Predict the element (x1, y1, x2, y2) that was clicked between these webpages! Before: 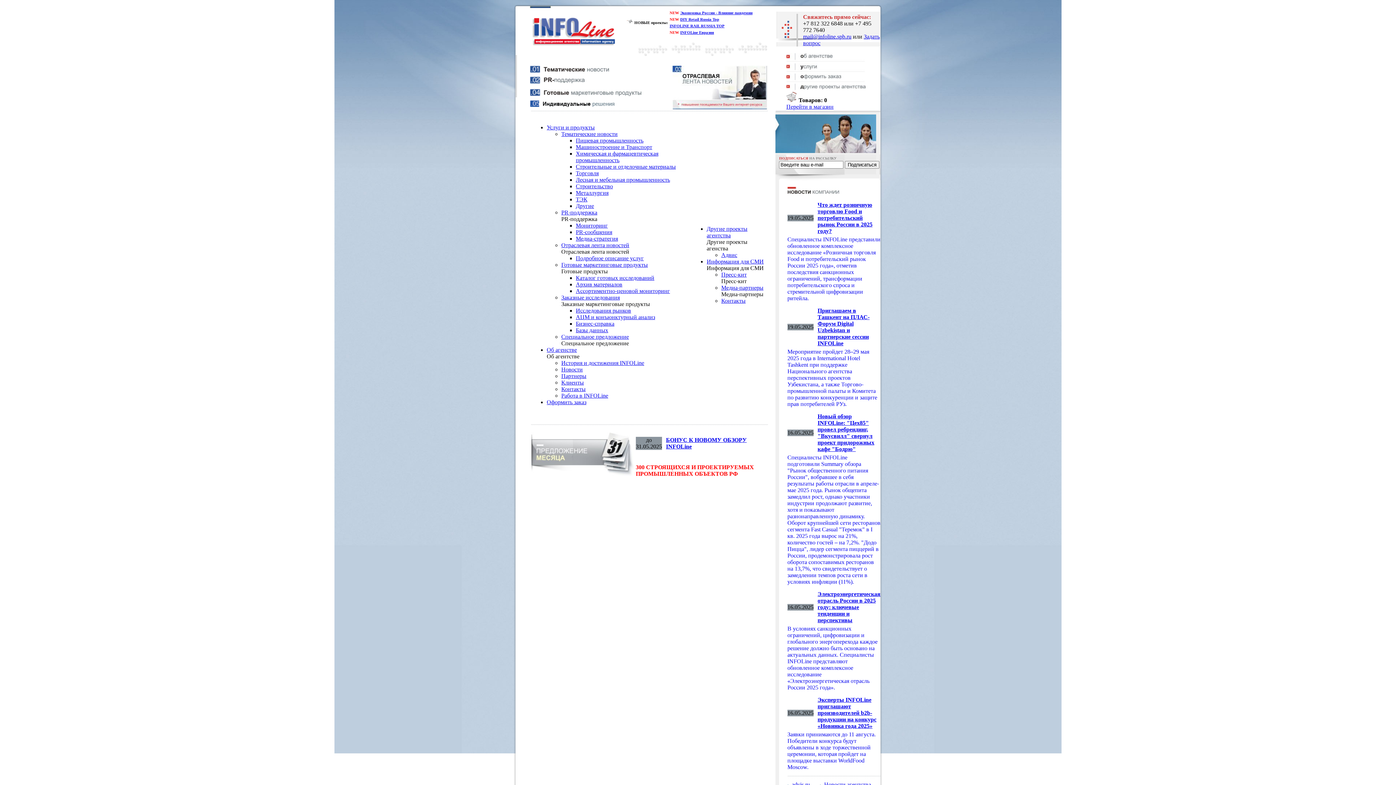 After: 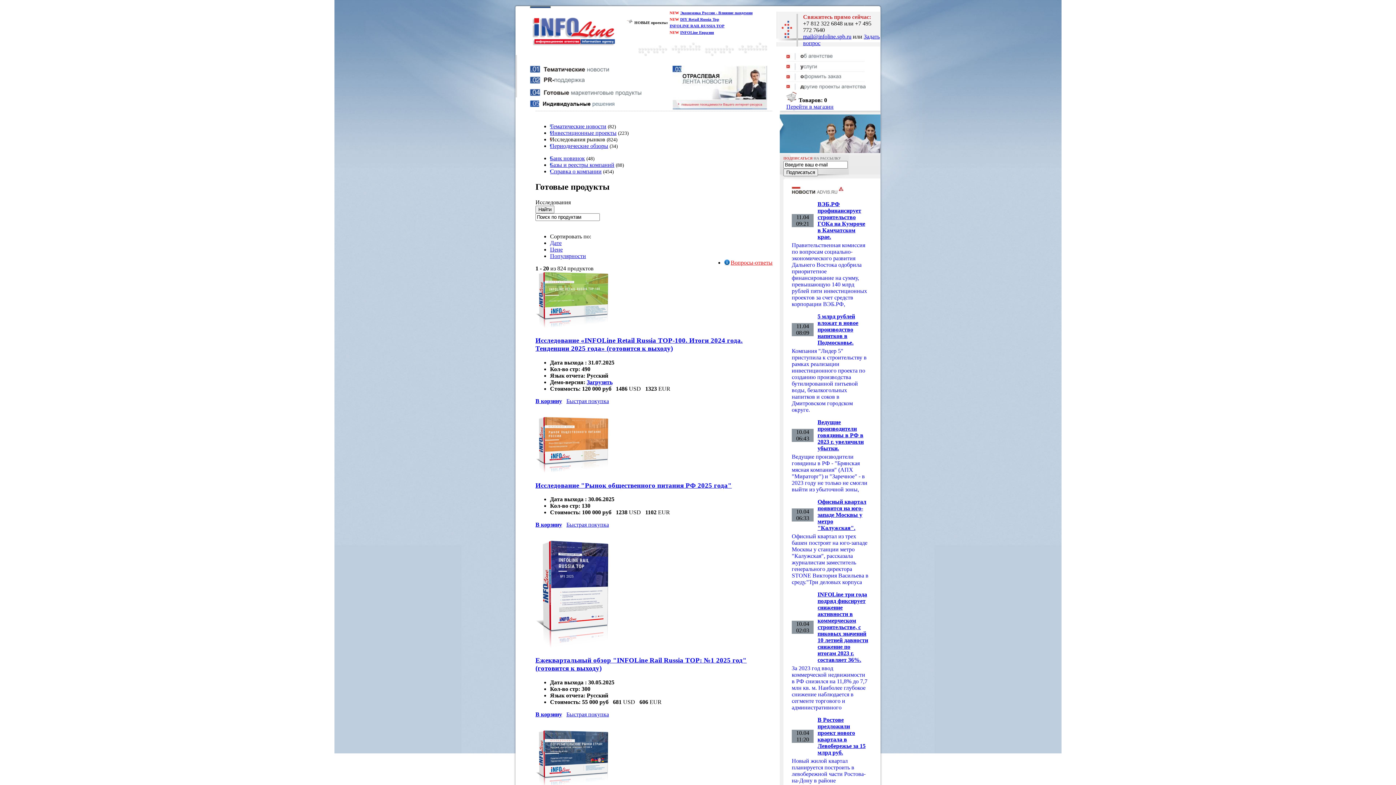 Action: bbox: (576, 288, 670, 294) label: Ассортиментно-ценовой мониторинг